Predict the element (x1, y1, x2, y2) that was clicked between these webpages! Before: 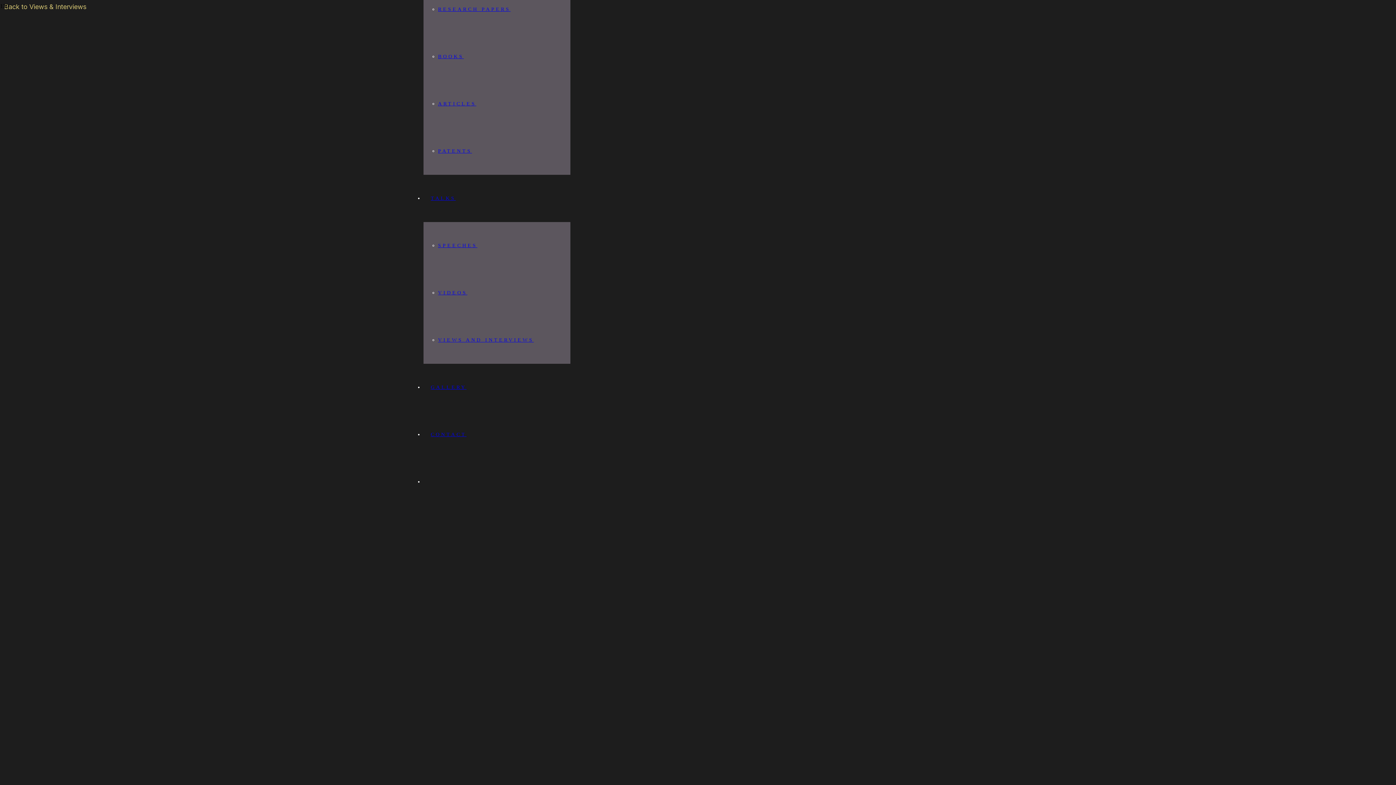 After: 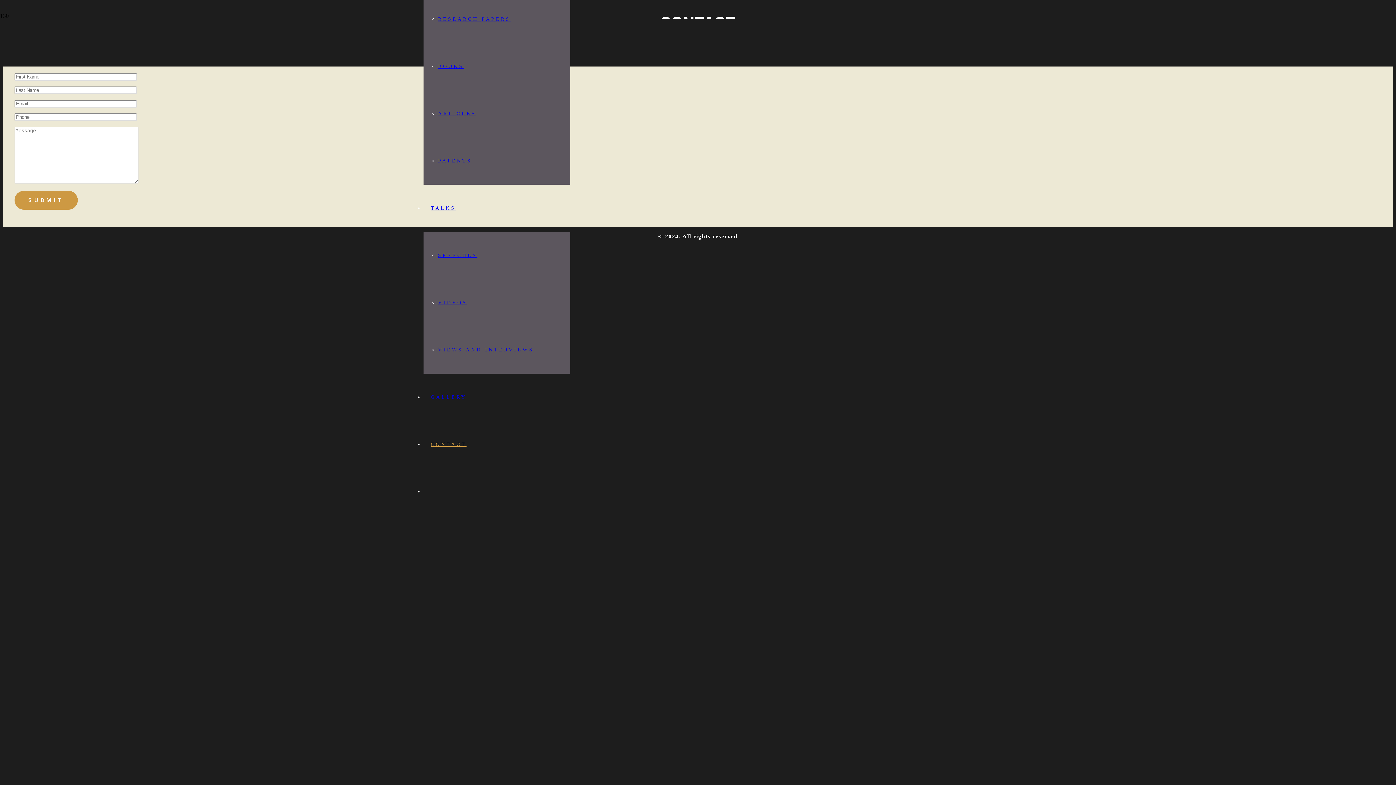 Action: label: CONTACT bbox: (423, 432, 473, 437)